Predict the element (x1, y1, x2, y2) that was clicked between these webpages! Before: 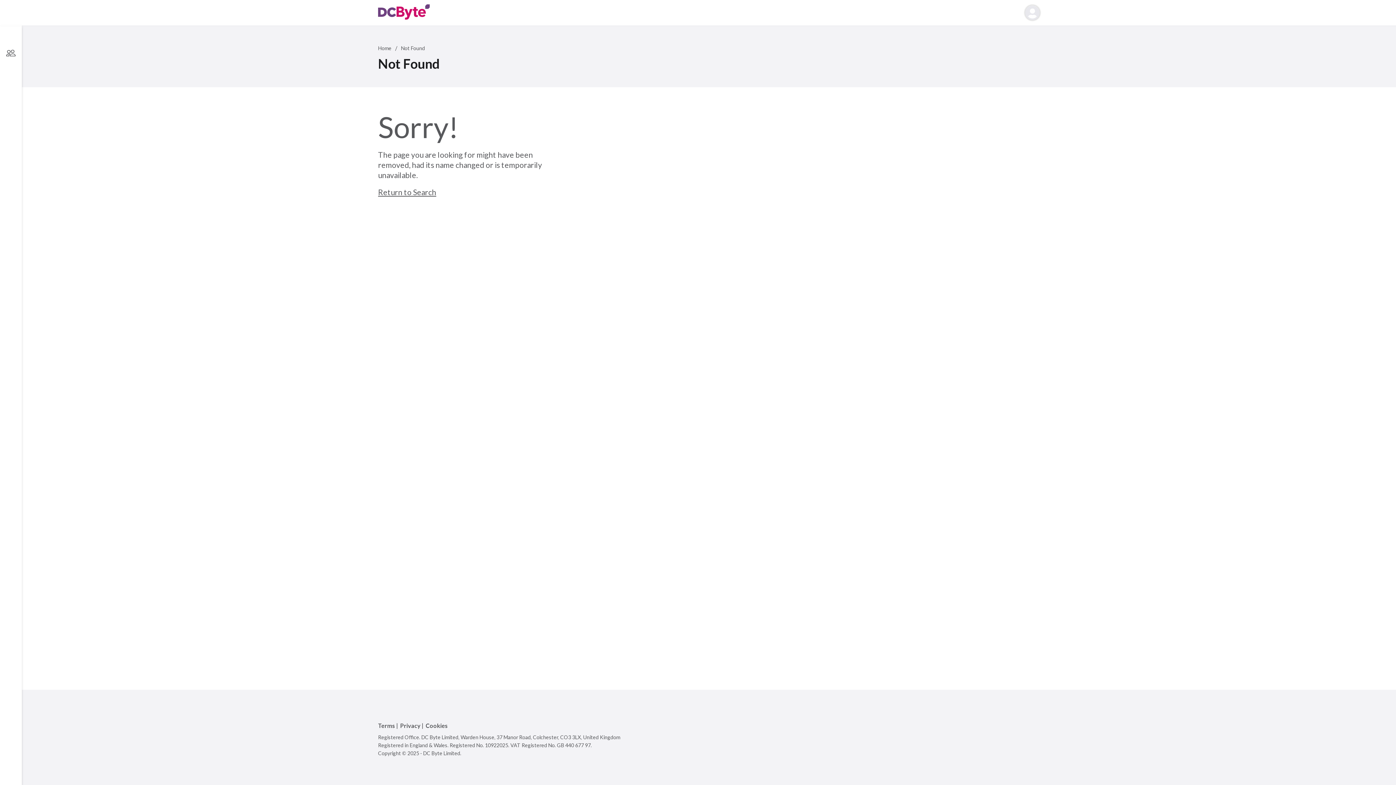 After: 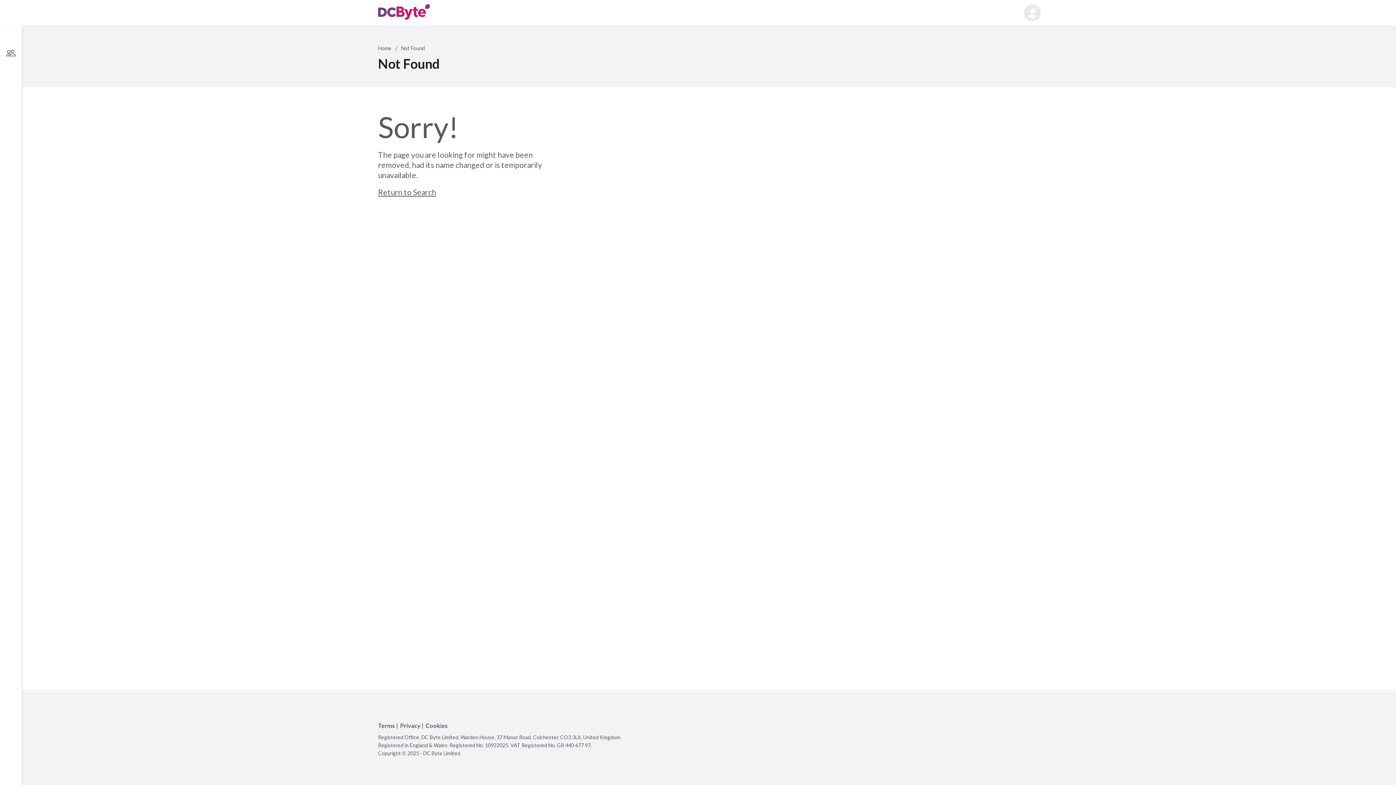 Action: label: Privacy | bbox: (400, 722, 424, 730)